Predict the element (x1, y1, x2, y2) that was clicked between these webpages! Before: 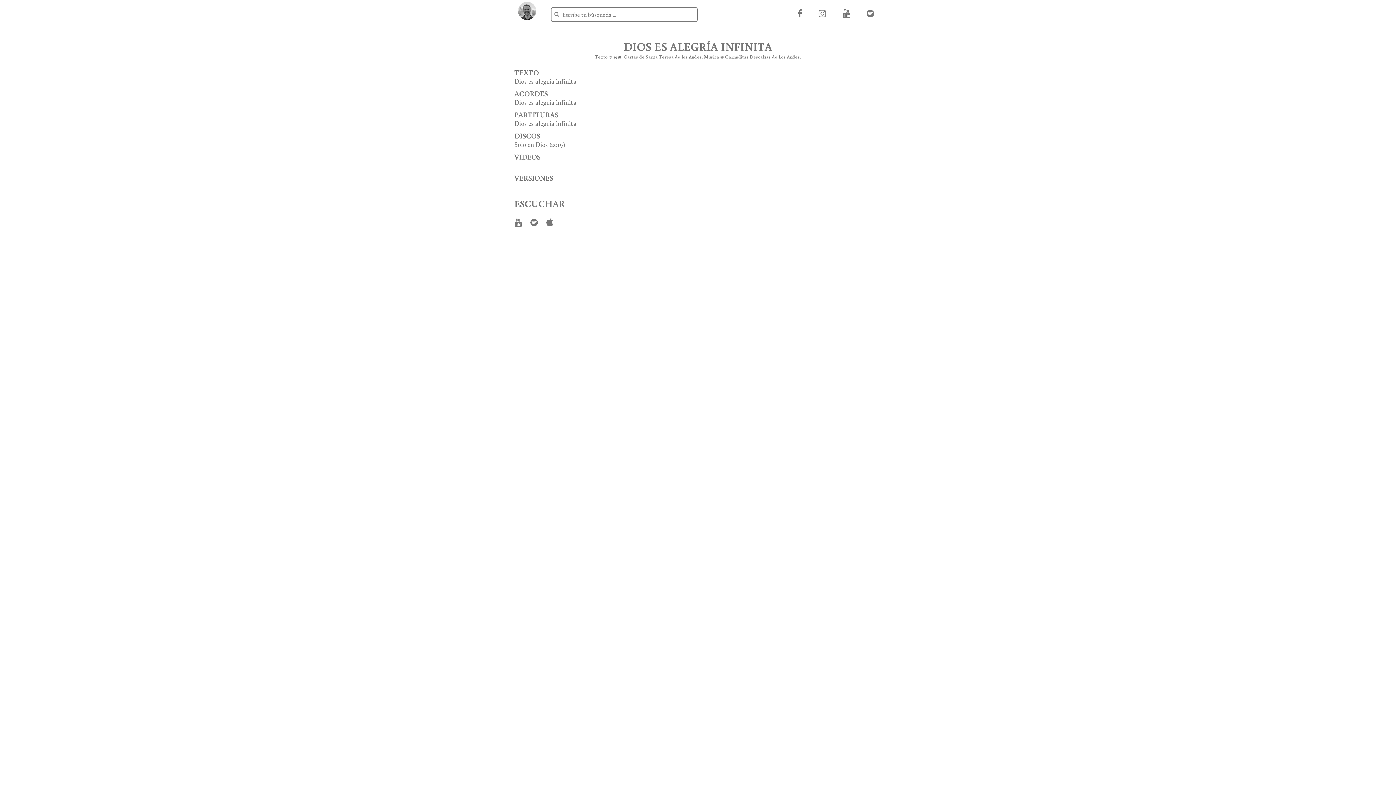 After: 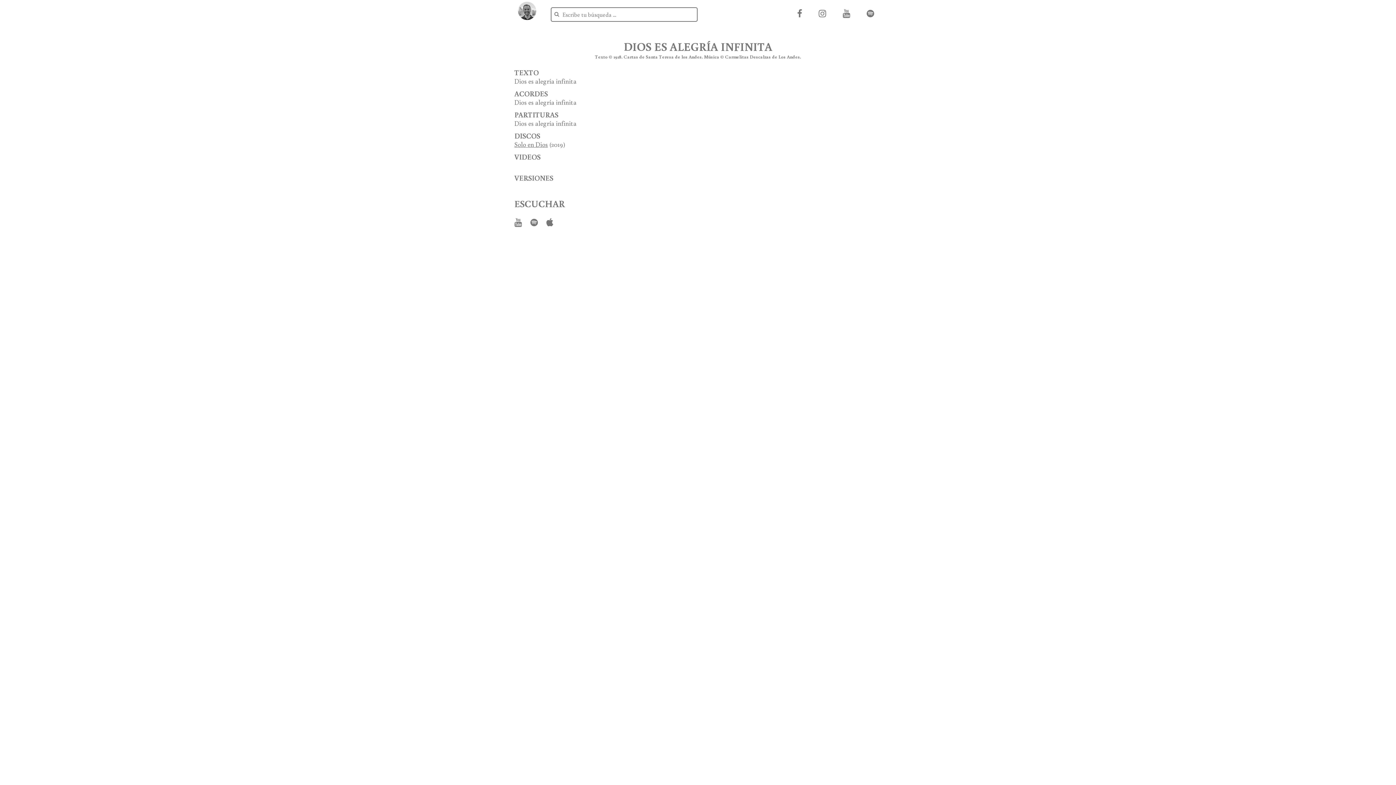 Action: label: Solo en Dios bbox: (514, 140, 548, 148)